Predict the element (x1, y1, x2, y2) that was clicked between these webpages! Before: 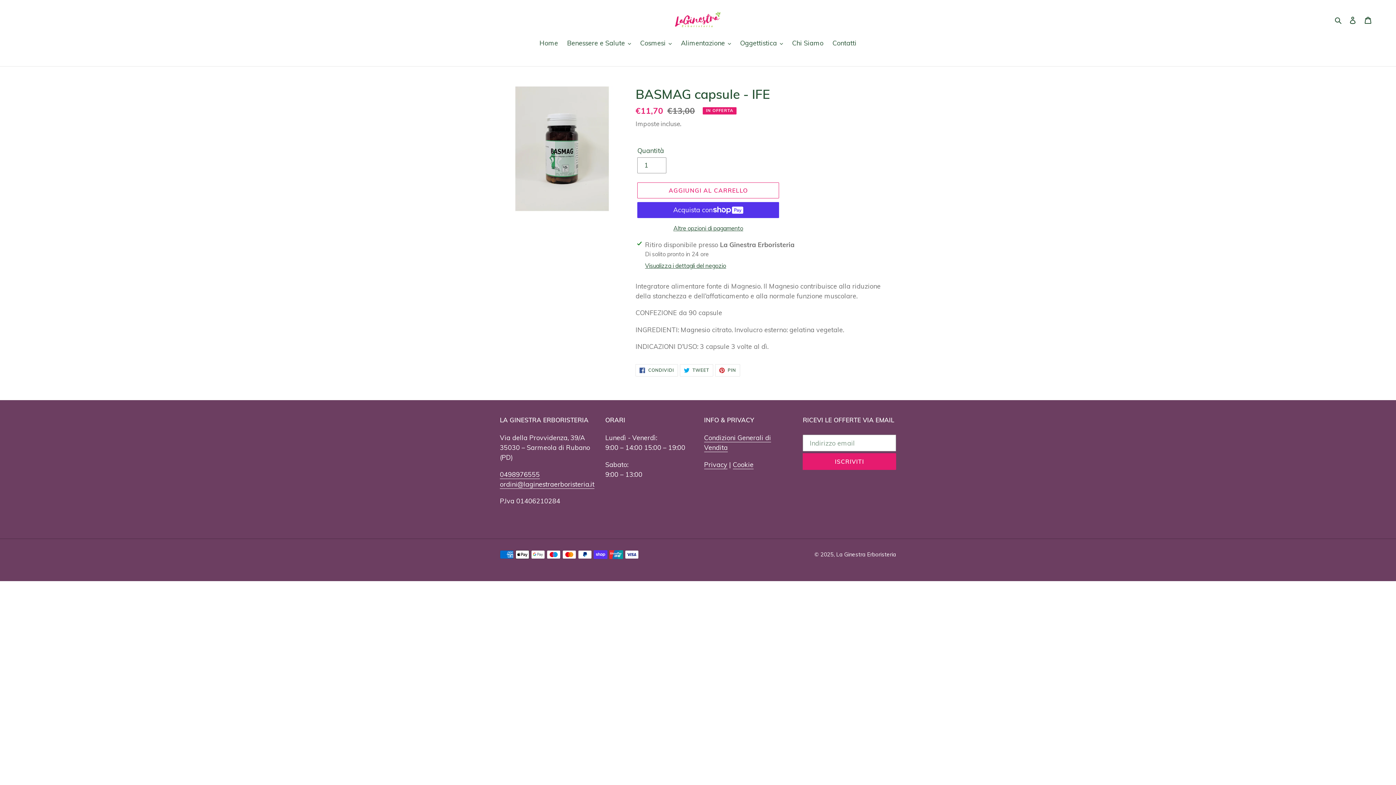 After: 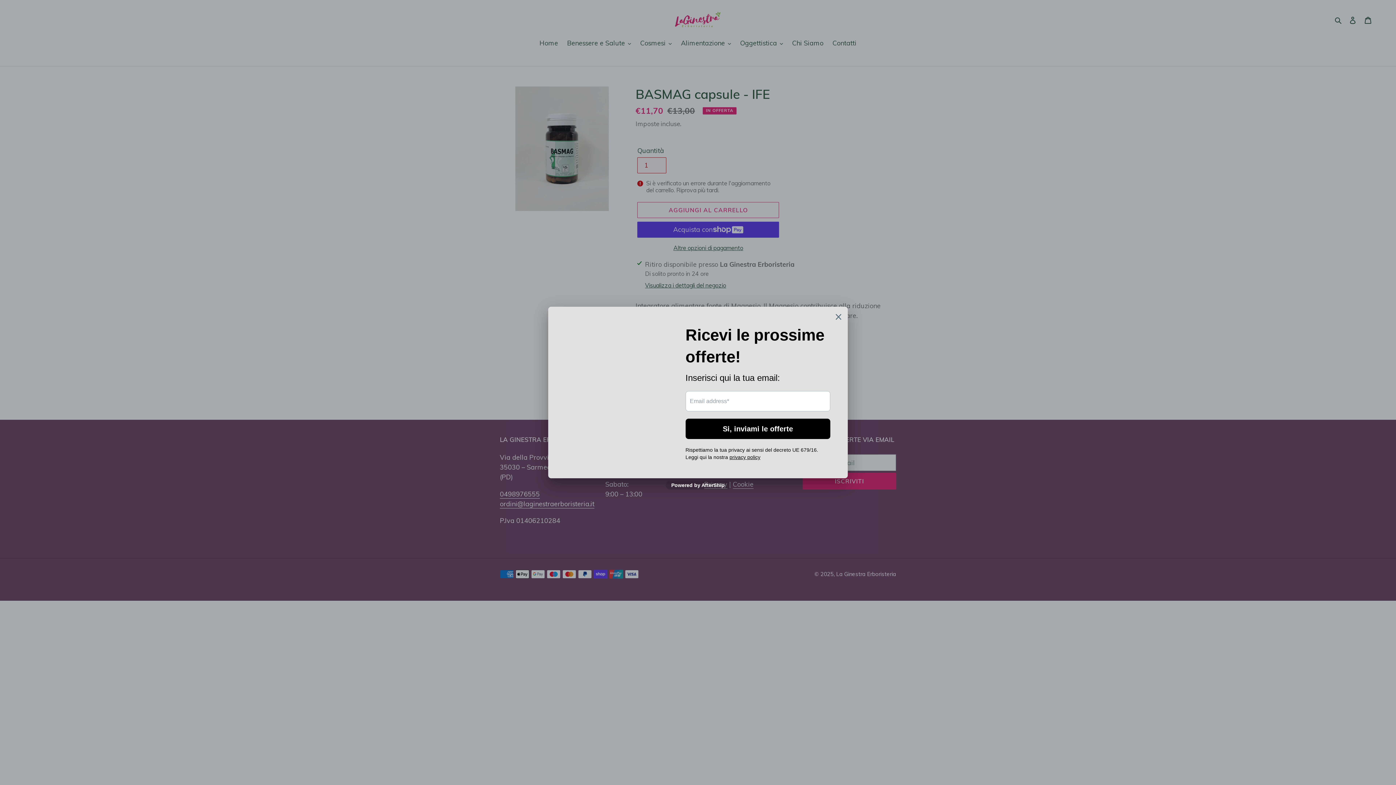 Action: bbox: (637, 182, 779, 198) label: Aggiungi al carrello